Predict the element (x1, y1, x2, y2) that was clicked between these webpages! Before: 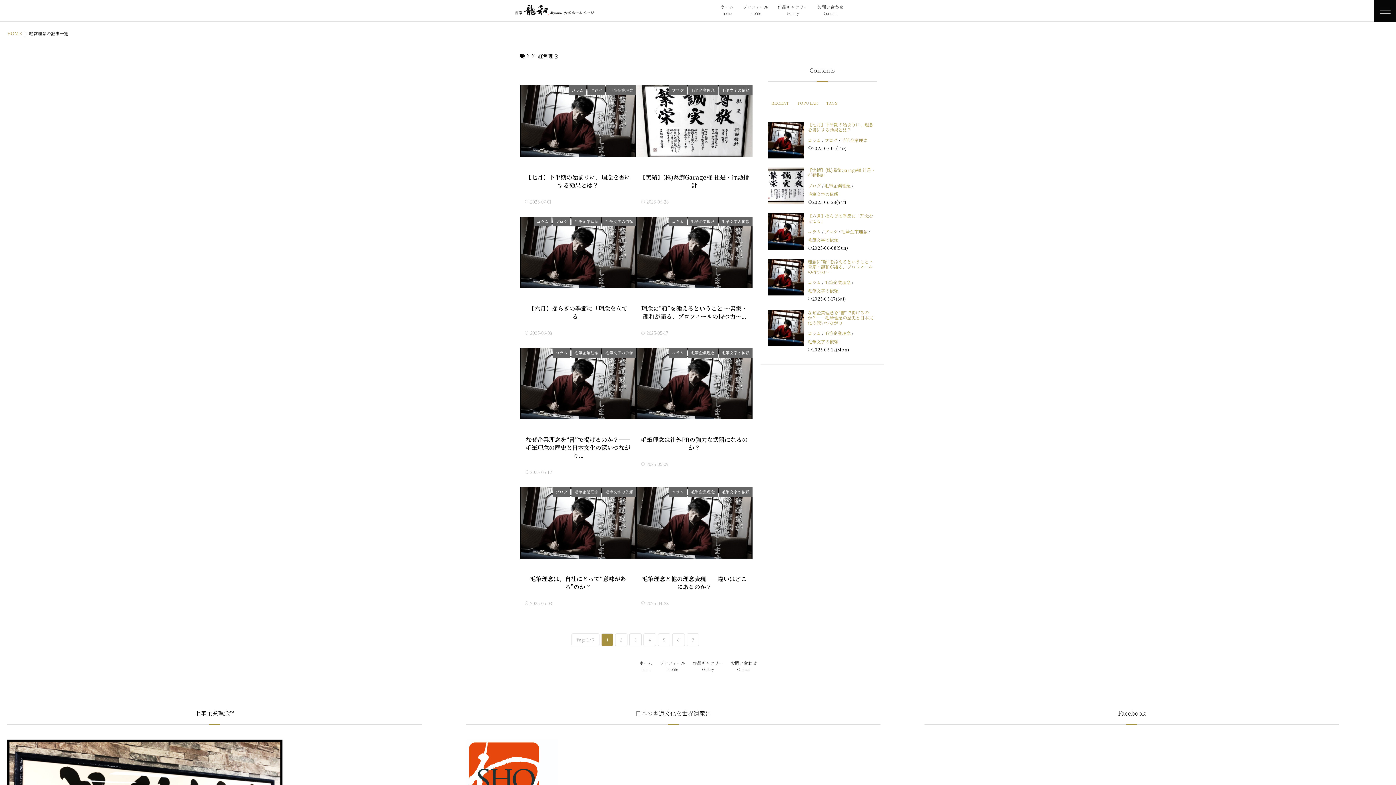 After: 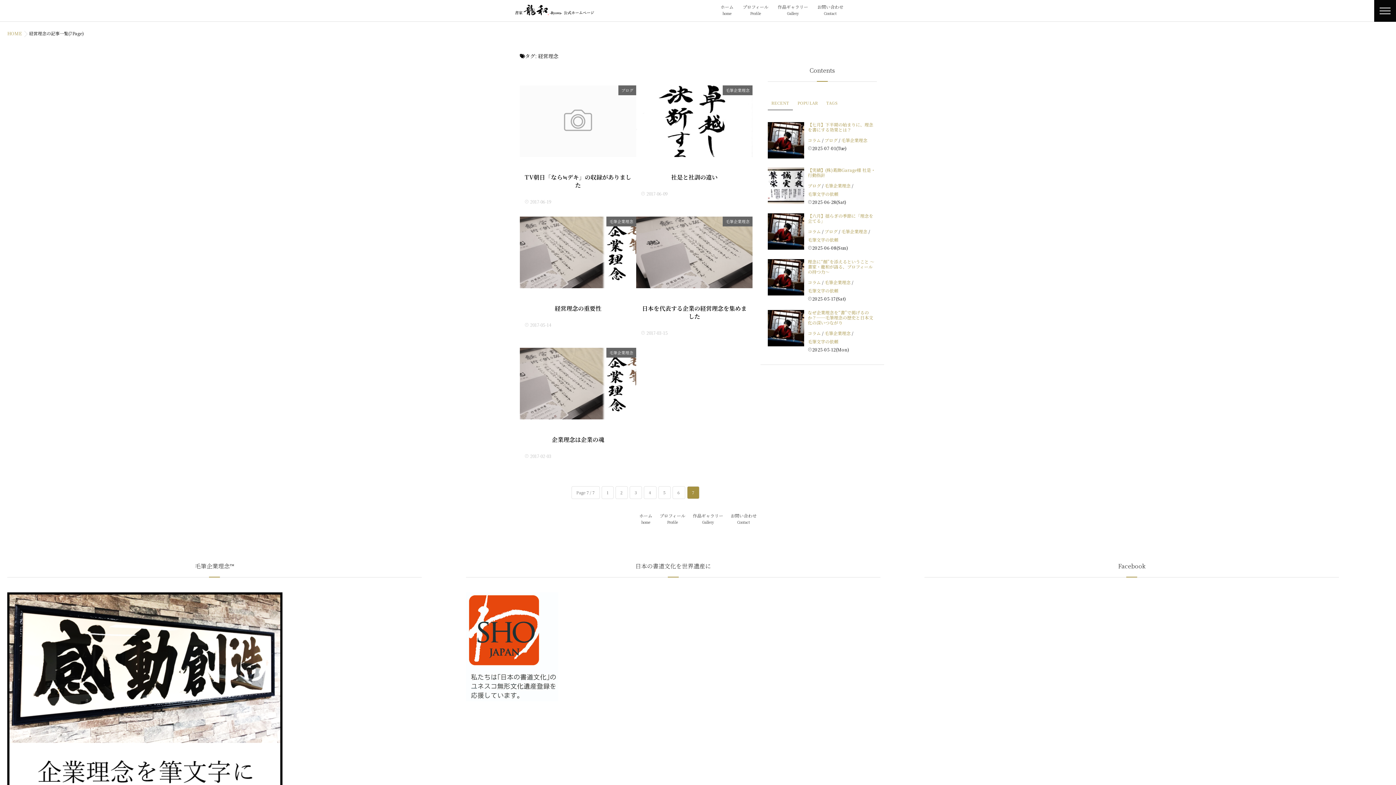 Action: bbox: (686, 633, 699, 646) label: 7